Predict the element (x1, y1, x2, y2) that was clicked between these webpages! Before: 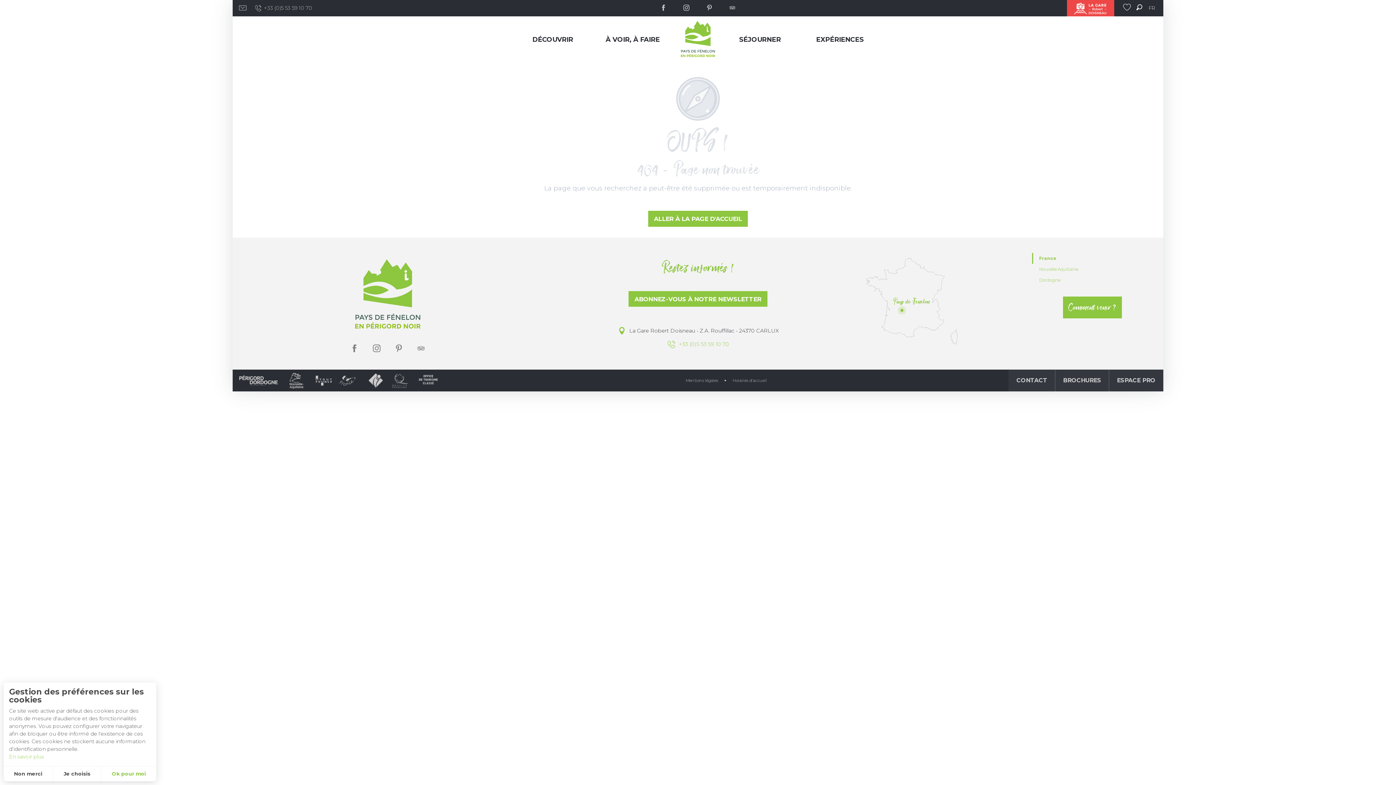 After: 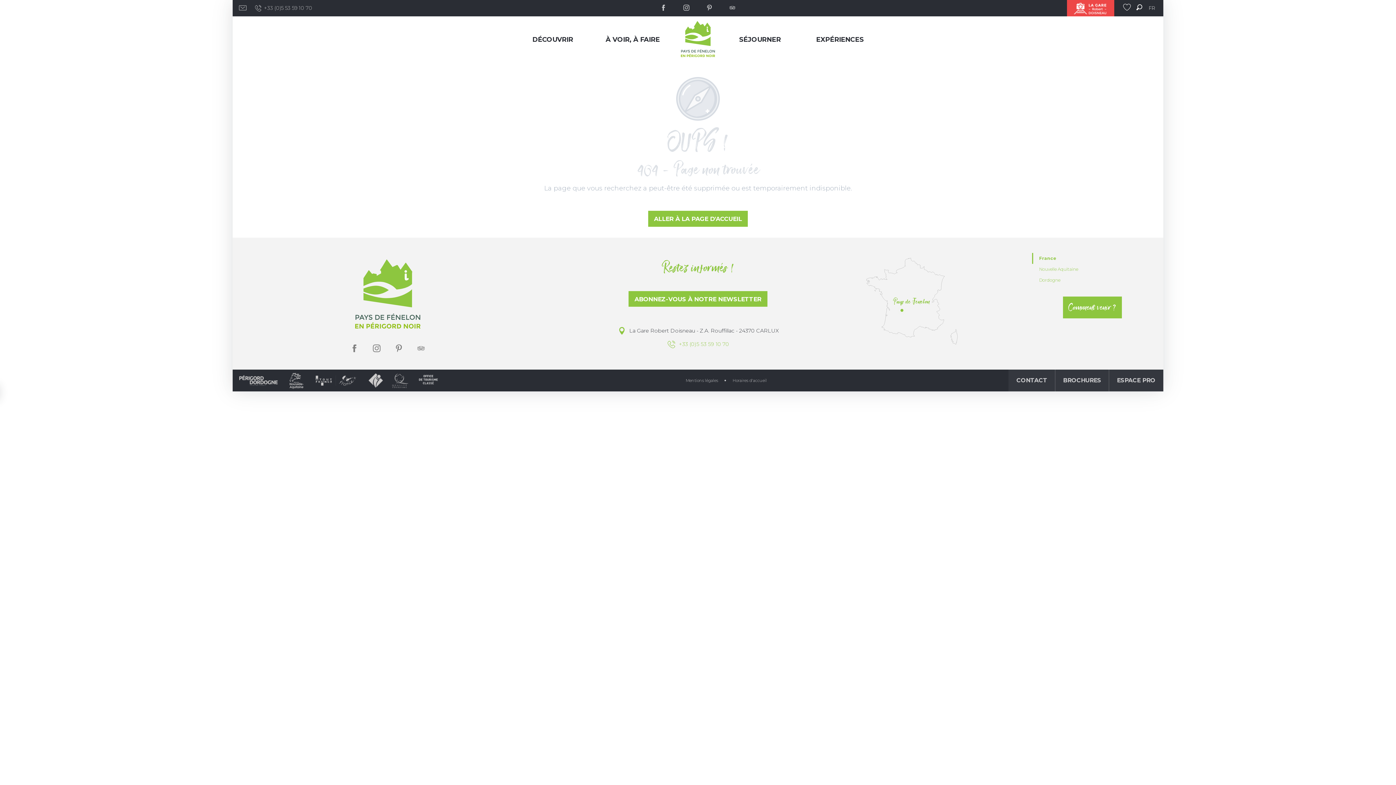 Action: label: Non merci bbox: (3, 766, 53, 781)